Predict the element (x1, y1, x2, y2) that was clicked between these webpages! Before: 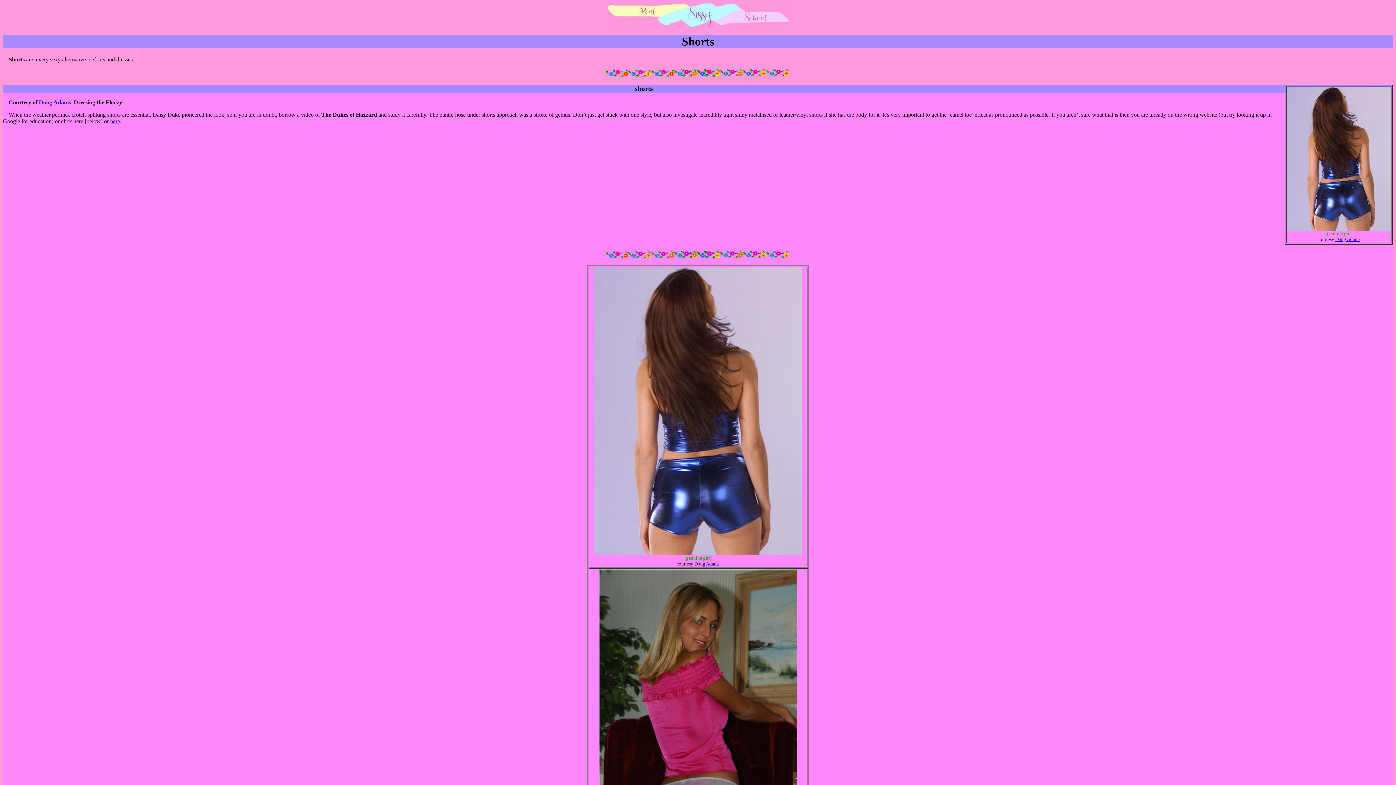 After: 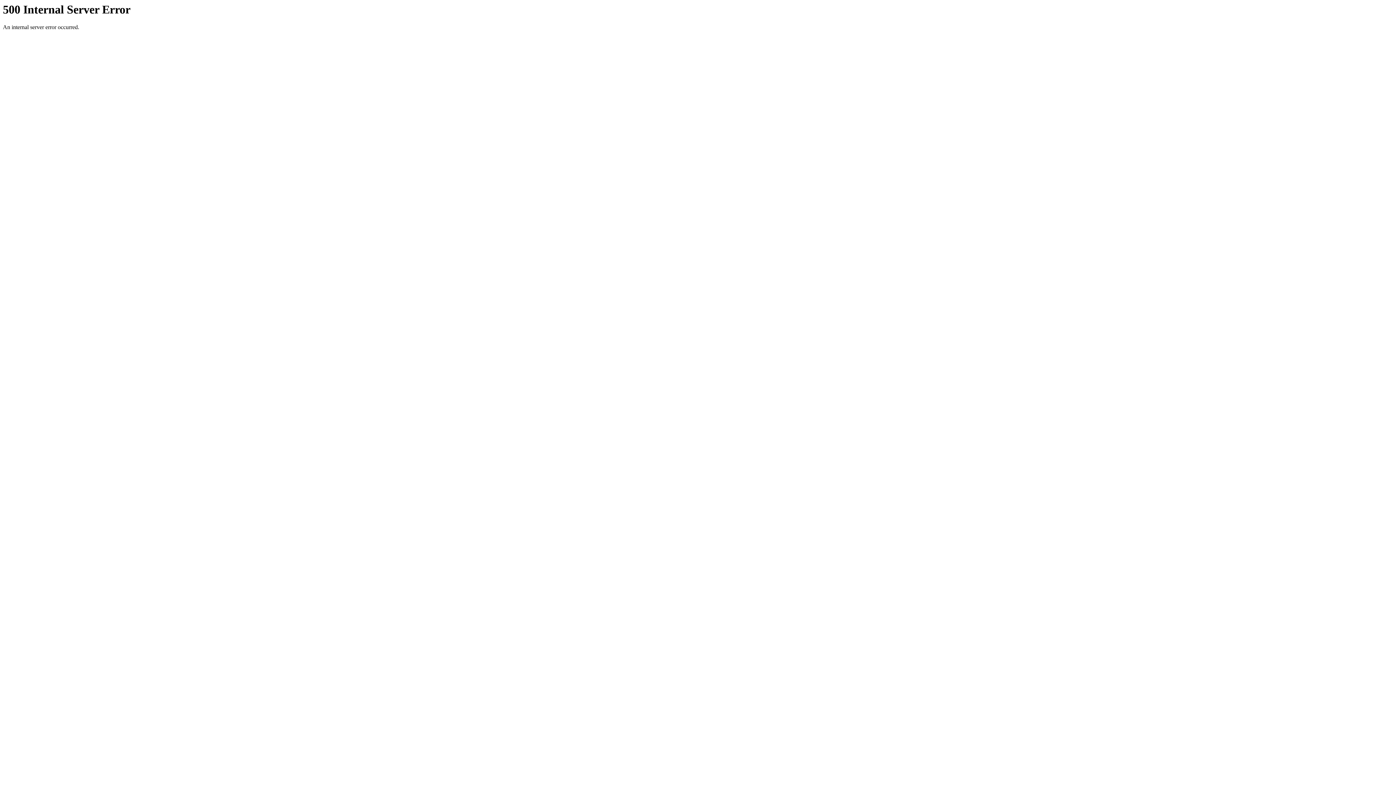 Action: bbox: (38, 99, 72, 105) label: Doug Adams’